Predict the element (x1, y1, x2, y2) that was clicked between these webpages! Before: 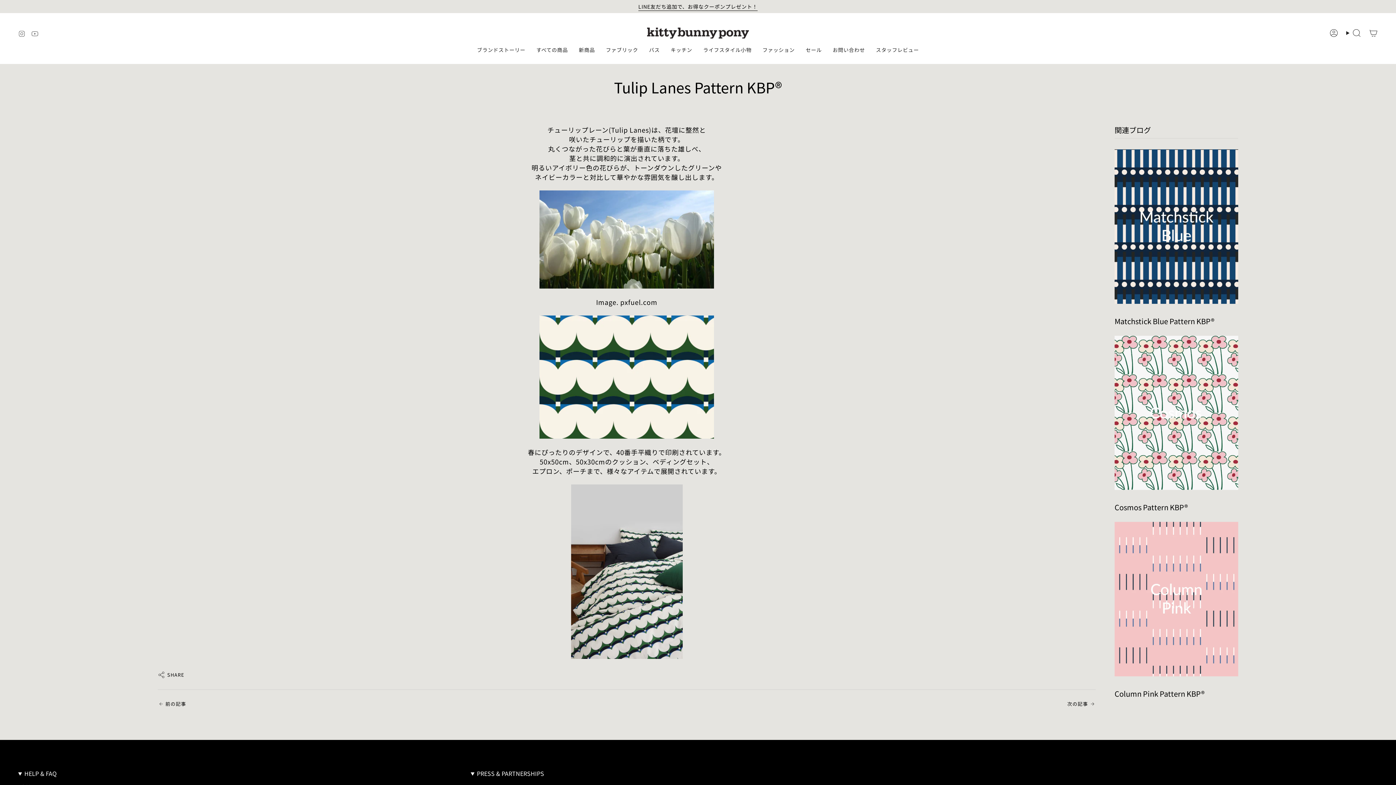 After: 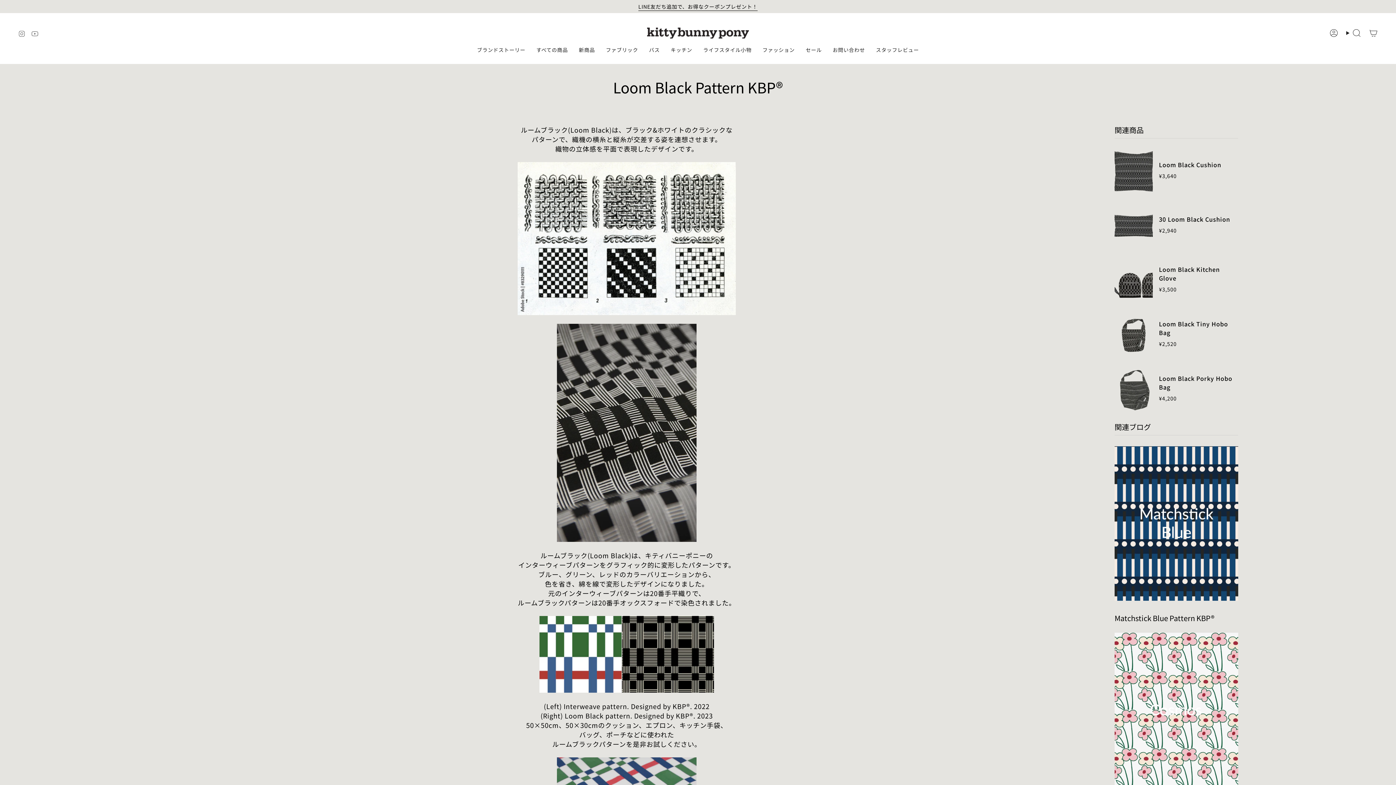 Action: bbox: (157, 697, 186, 711) label: 前の記事